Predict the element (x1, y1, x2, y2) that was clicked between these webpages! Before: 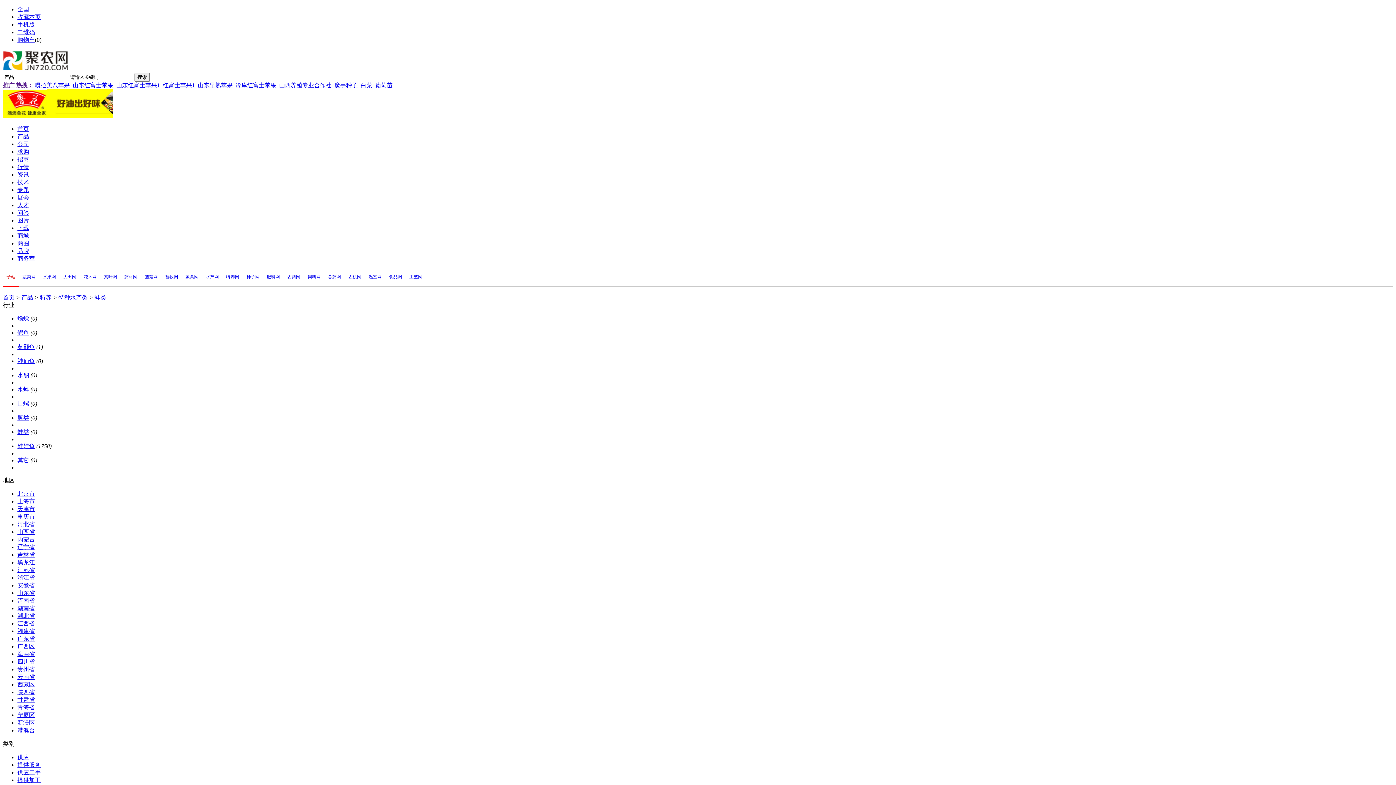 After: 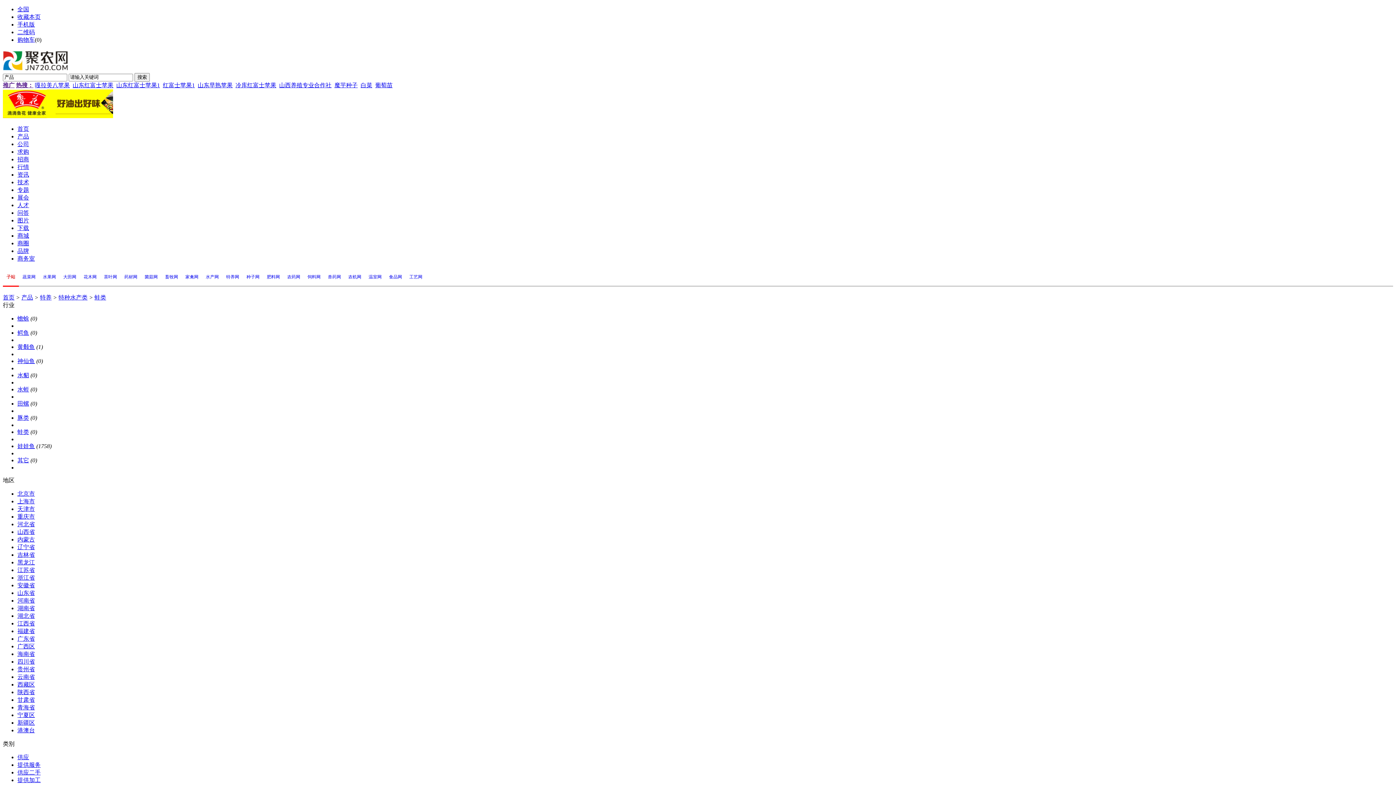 Action: label: 蛙类 bbox: (17, 429, 29, 435)